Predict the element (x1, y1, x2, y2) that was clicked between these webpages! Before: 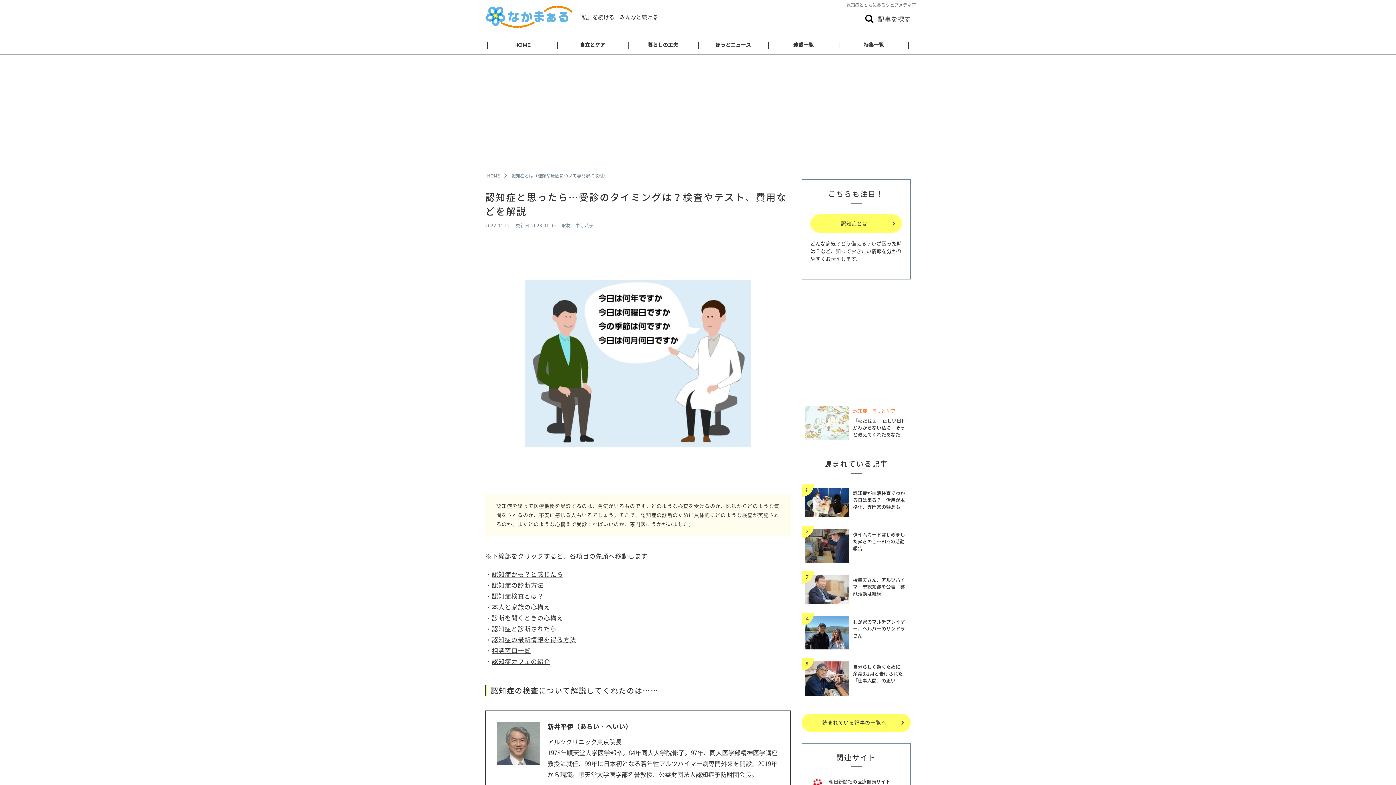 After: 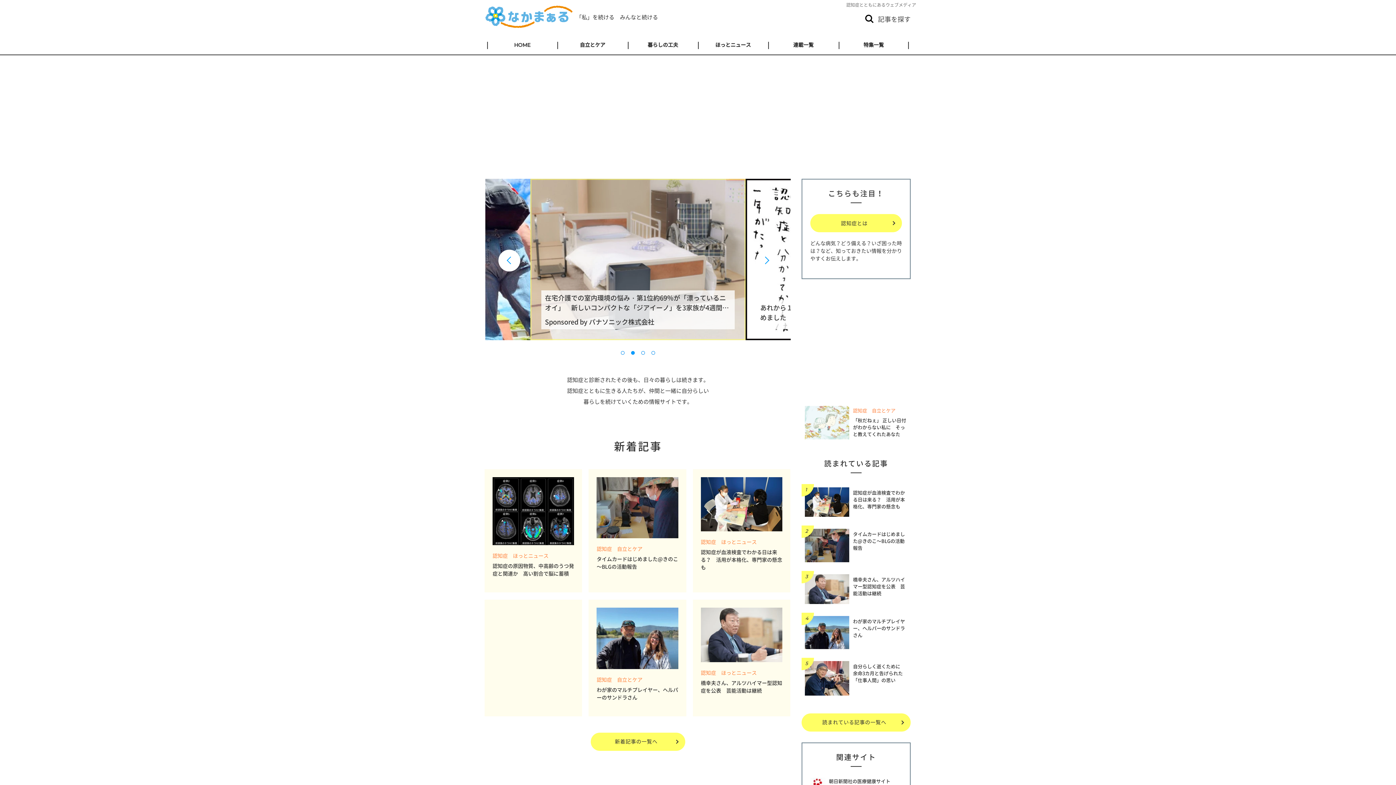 Action: label: HOME bbox: (489, 37, 555, 52)